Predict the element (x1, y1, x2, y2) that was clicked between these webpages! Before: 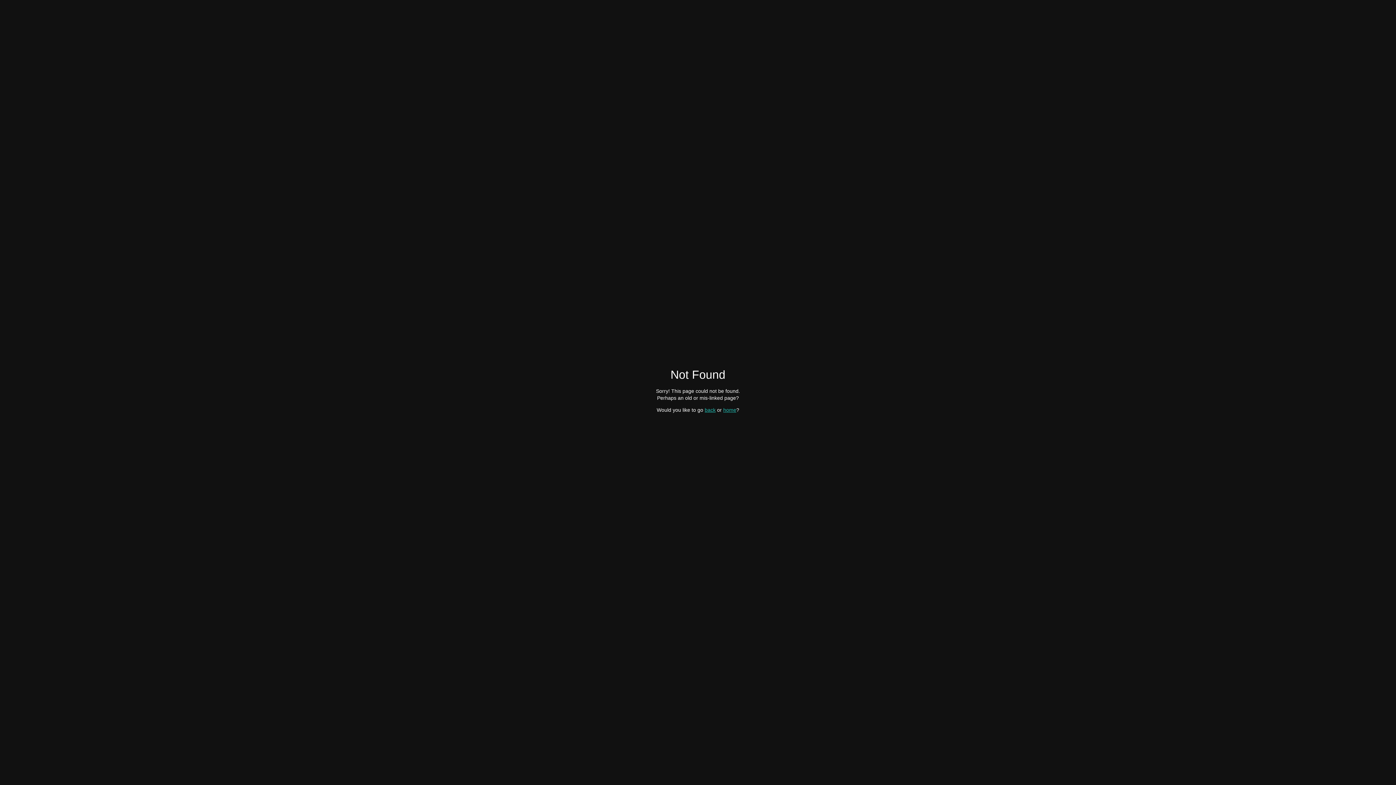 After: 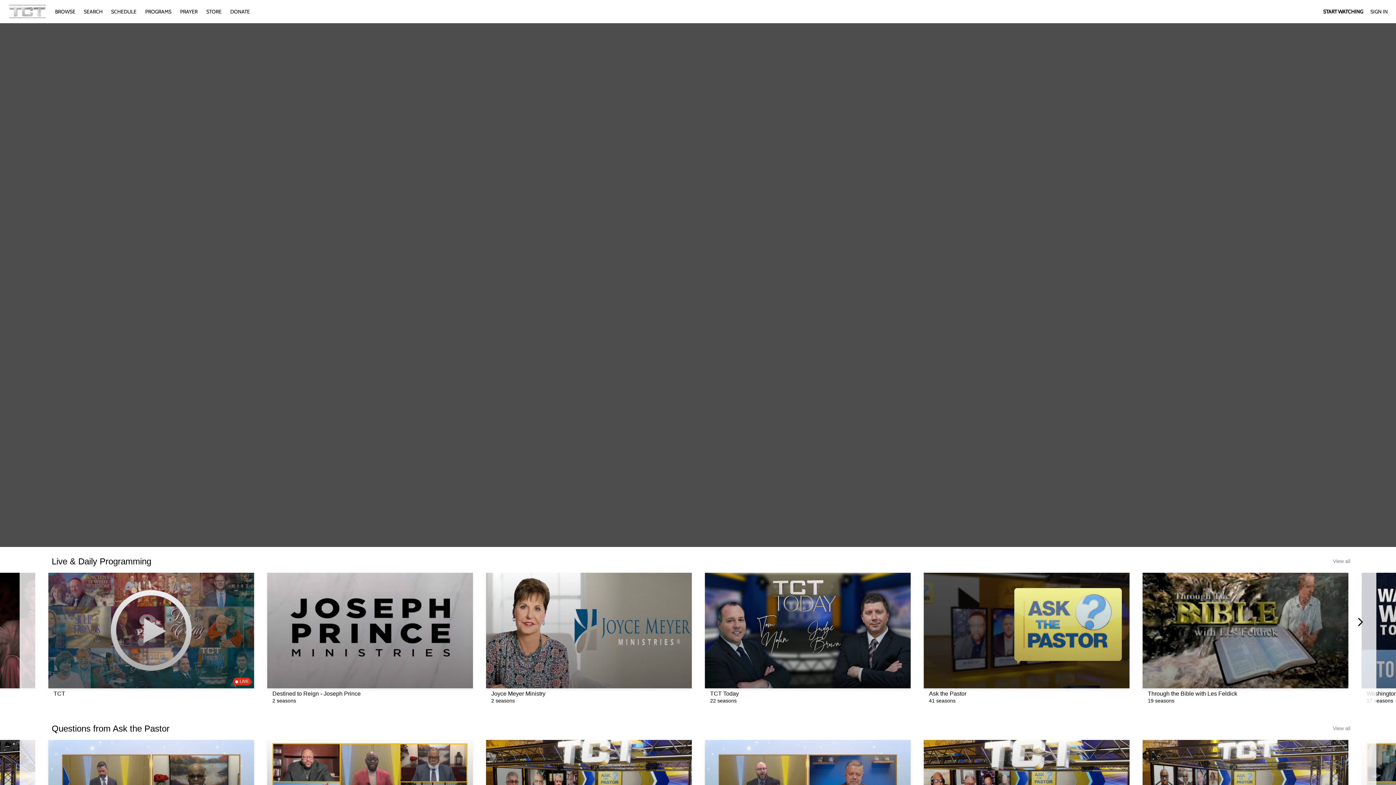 Action: label: home bbox: (723, 407, 736, 412)